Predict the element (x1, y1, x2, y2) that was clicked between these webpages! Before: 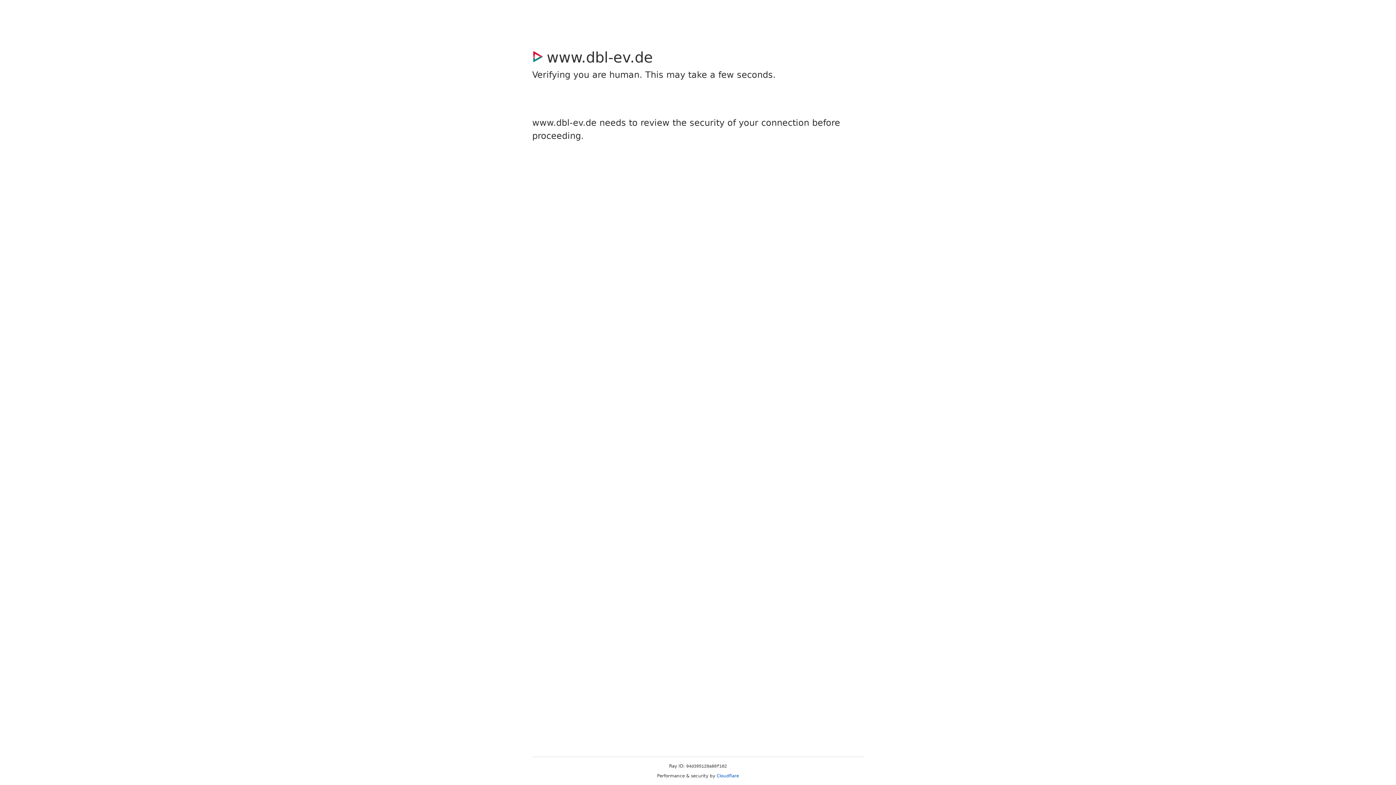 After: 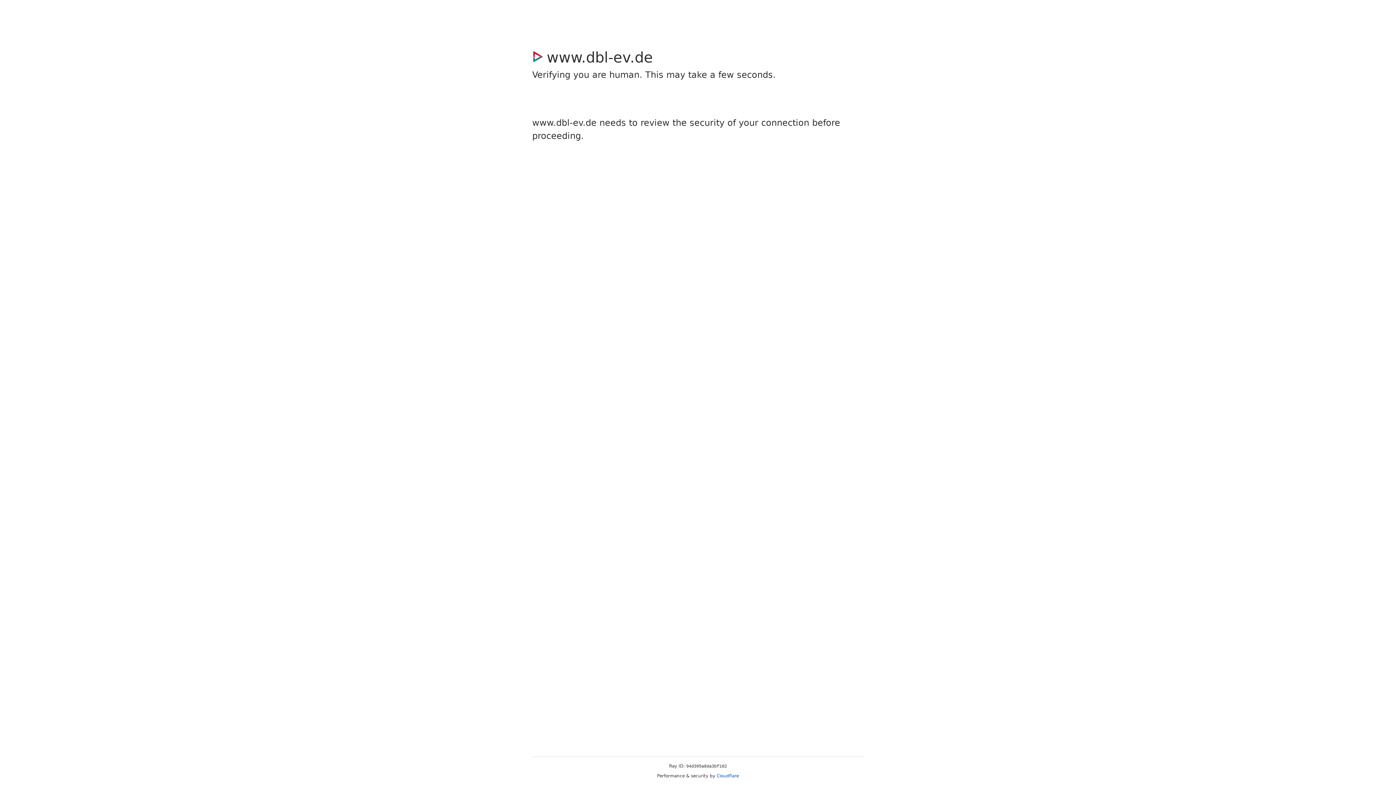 Action: bbox: (716, 773, 739, 778) label: Cloudflare